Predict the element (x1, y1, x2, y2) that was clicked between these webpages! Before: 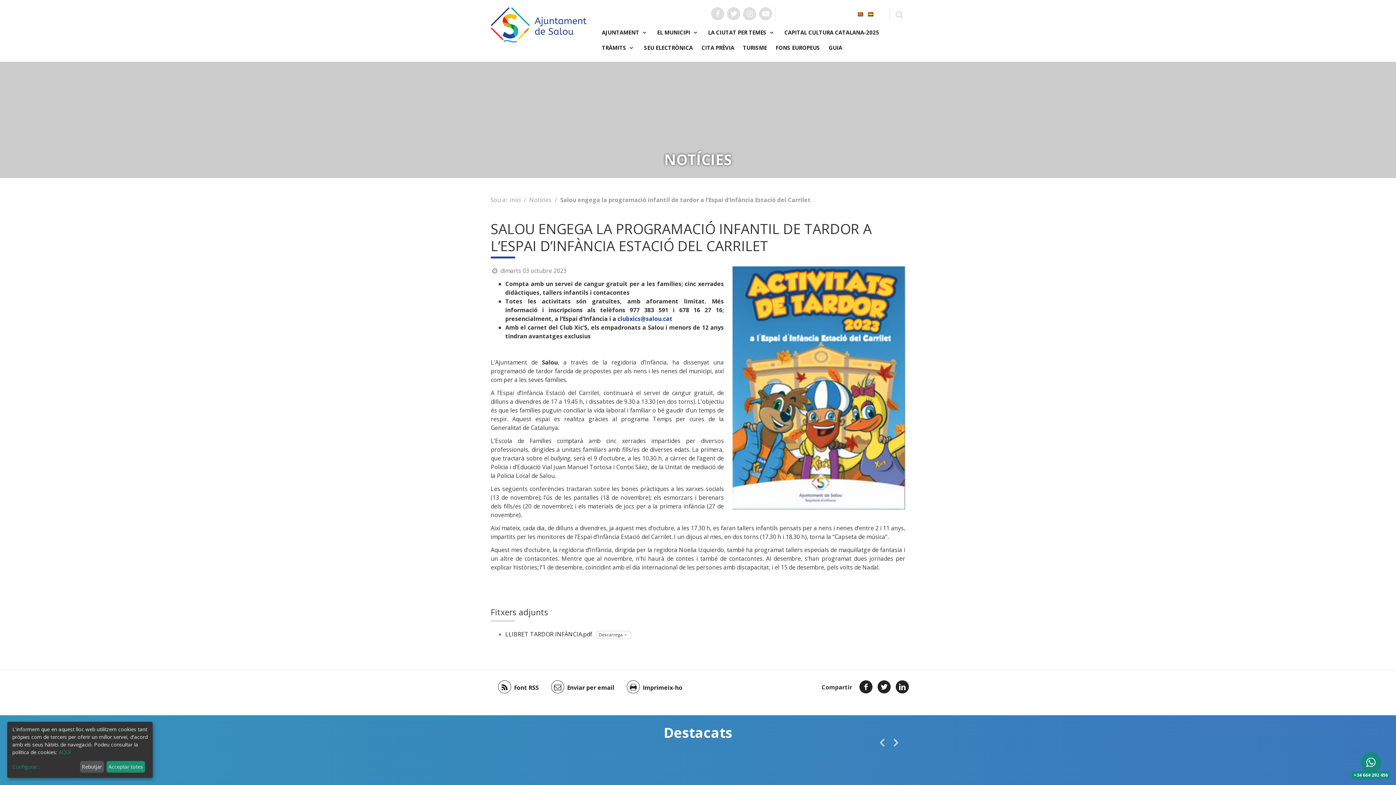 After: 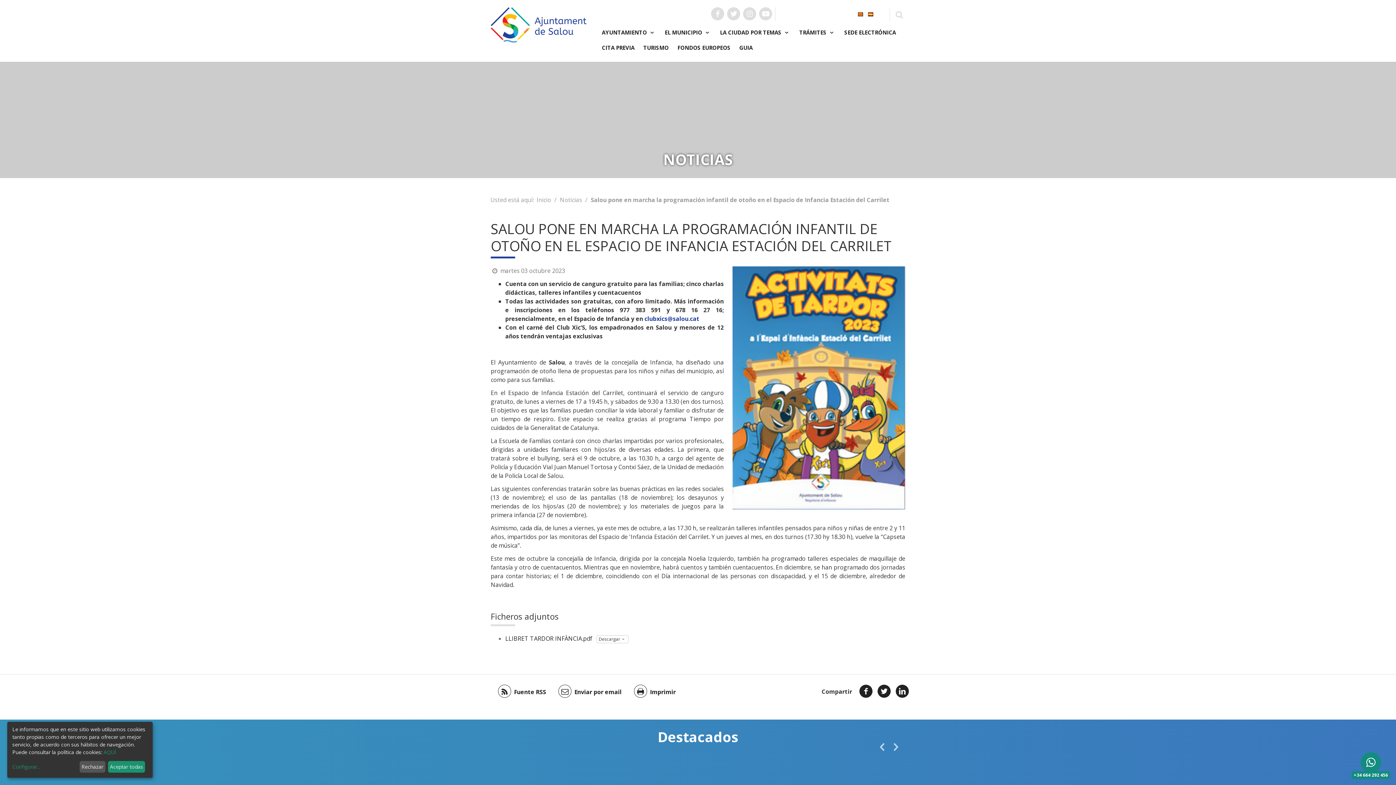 Action: bbox: (868, 10, 873, 17)